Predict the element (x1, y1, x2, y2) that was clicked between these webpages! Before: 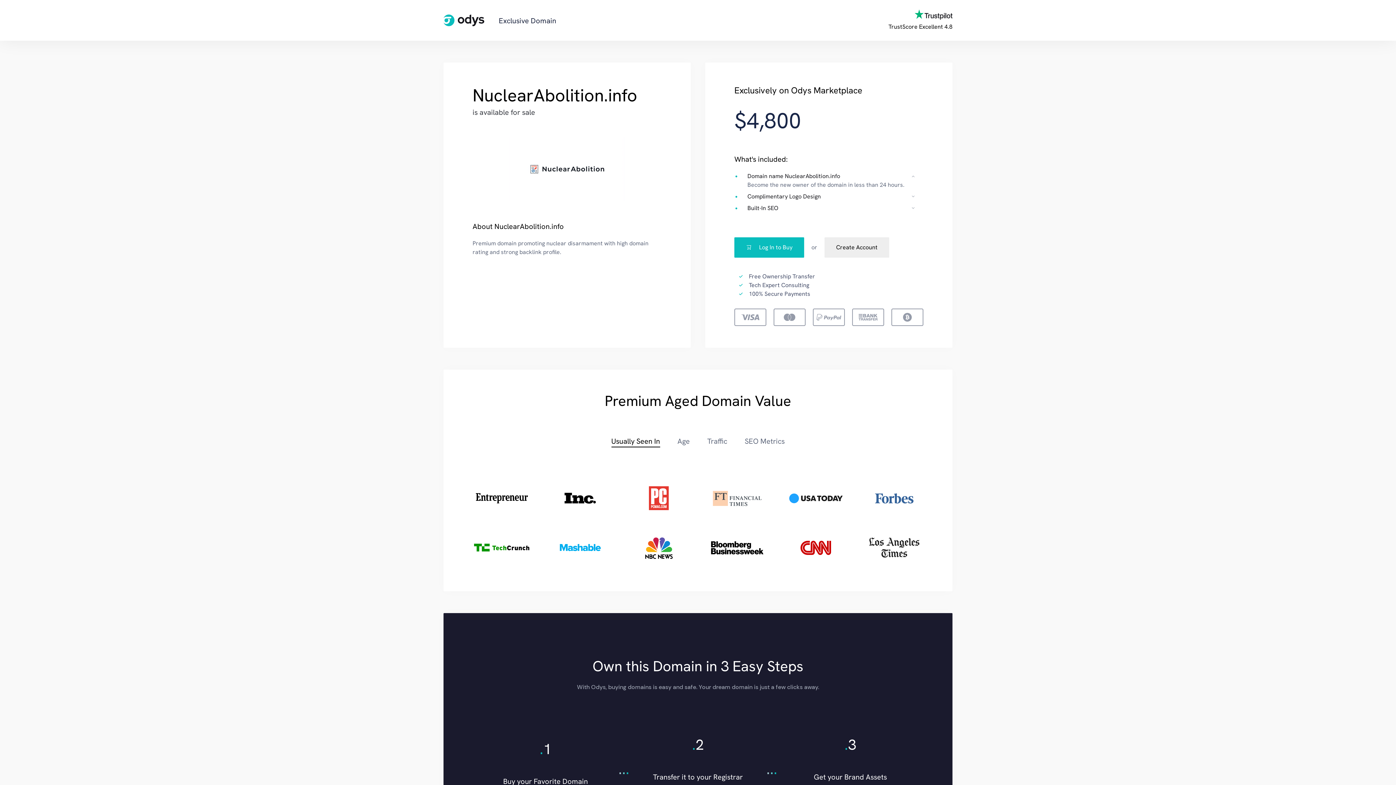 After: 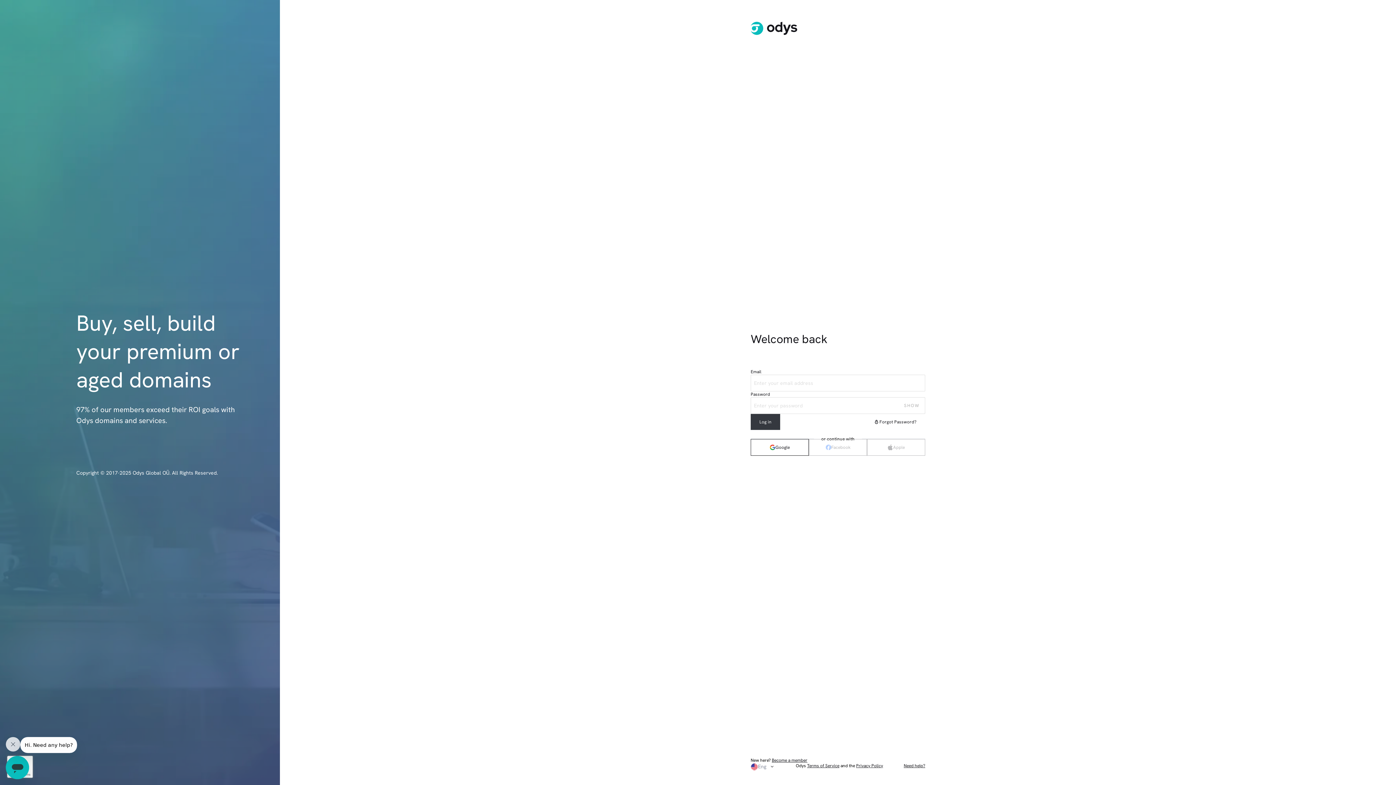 Action: label: Log In to Buy bbox: (734, 237, 804, 257)